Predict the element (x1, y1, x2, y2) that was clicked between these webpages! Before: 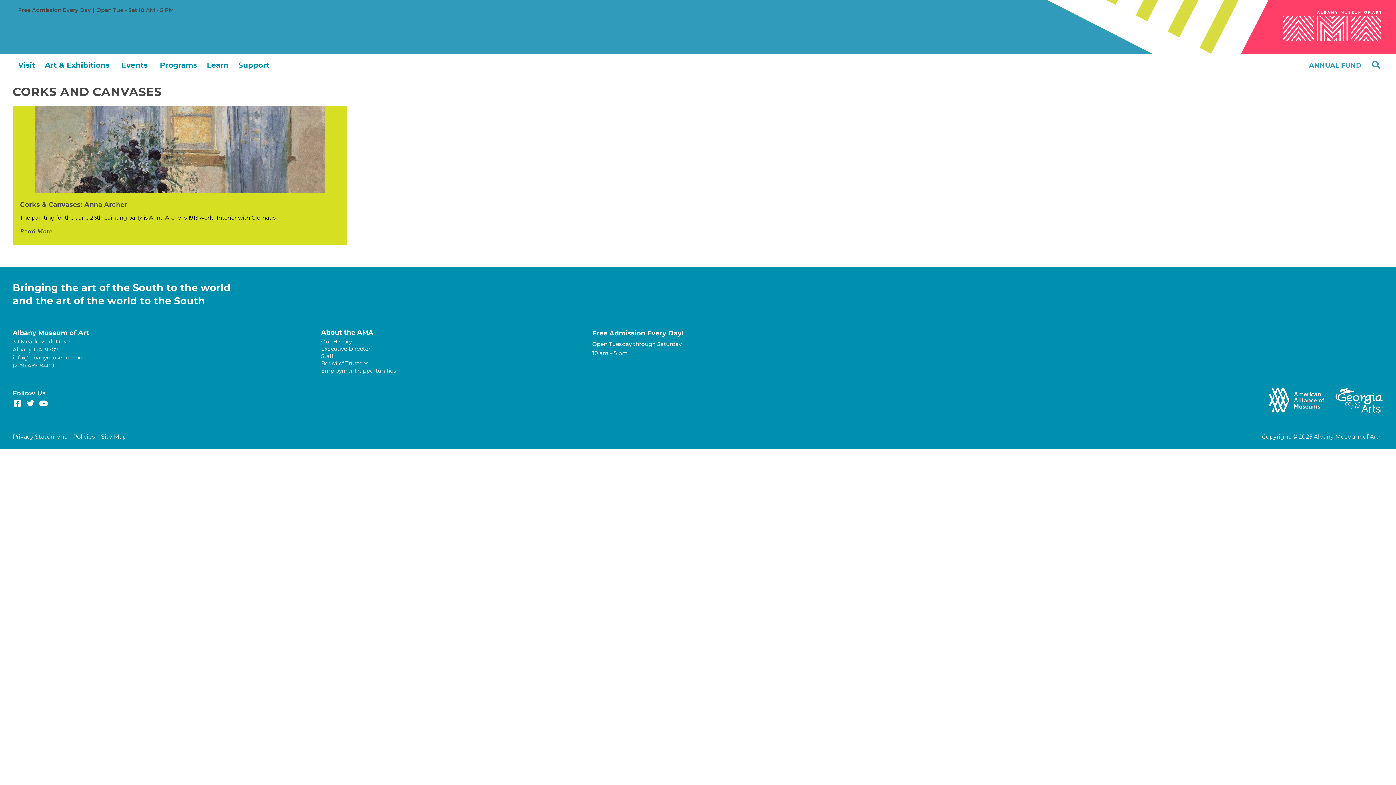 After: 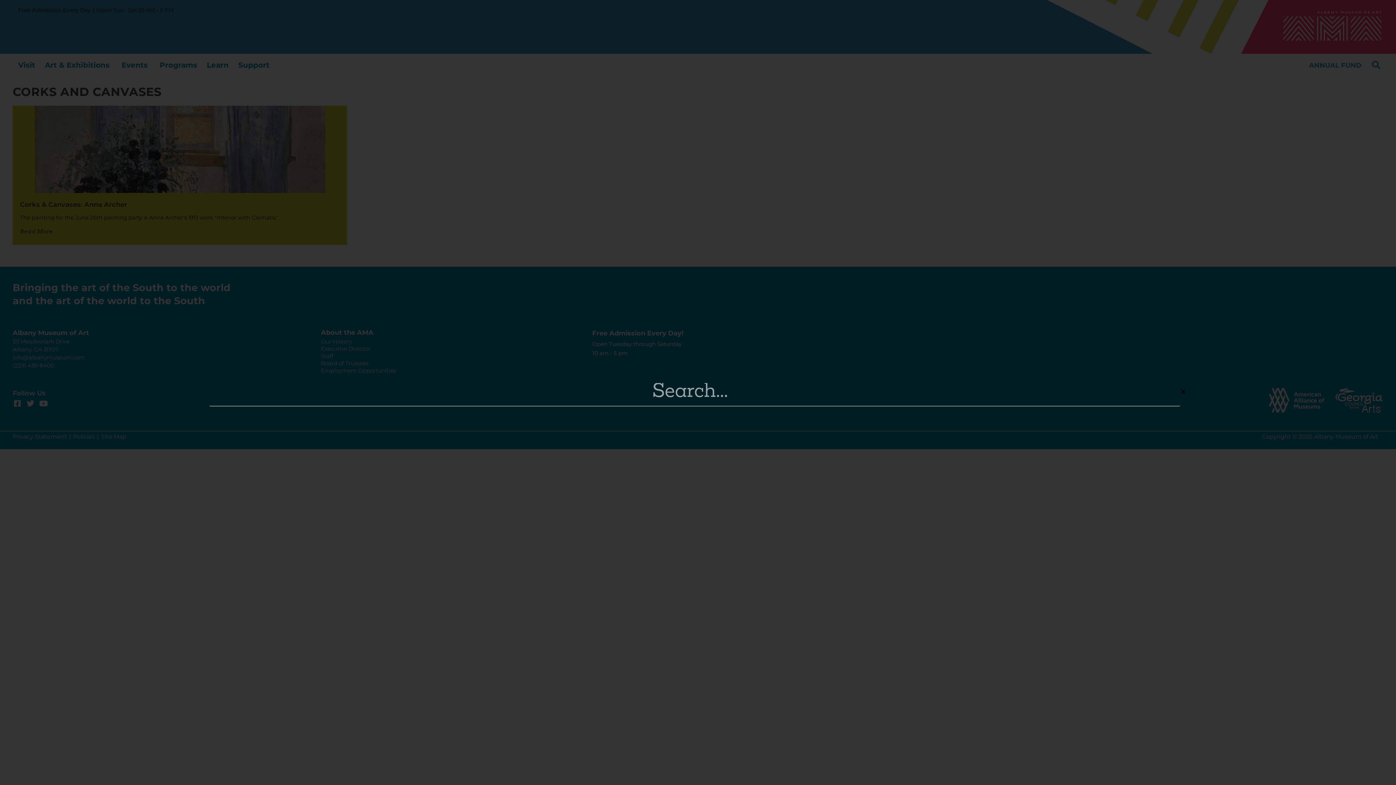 Action: bbox: (1369, 57, 1383, 72) label: Search